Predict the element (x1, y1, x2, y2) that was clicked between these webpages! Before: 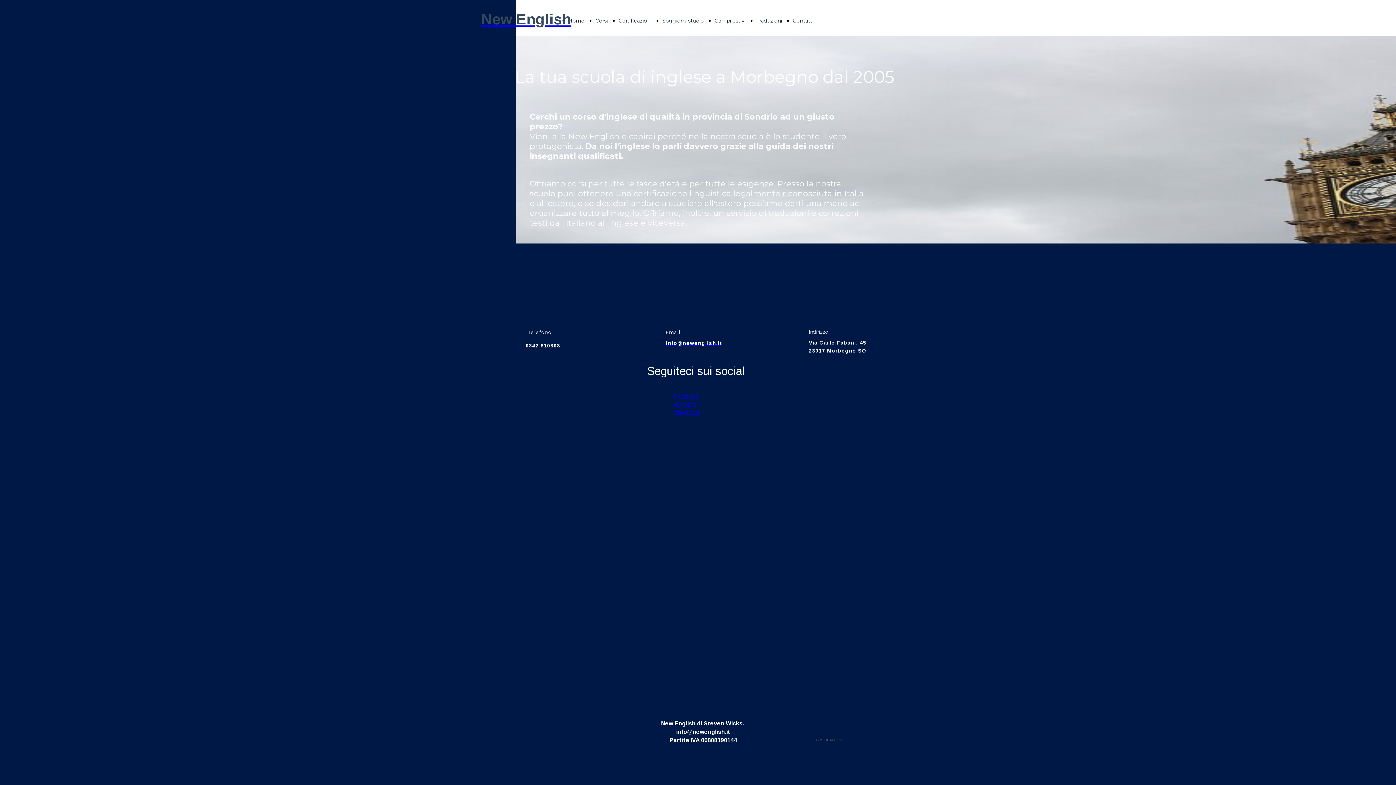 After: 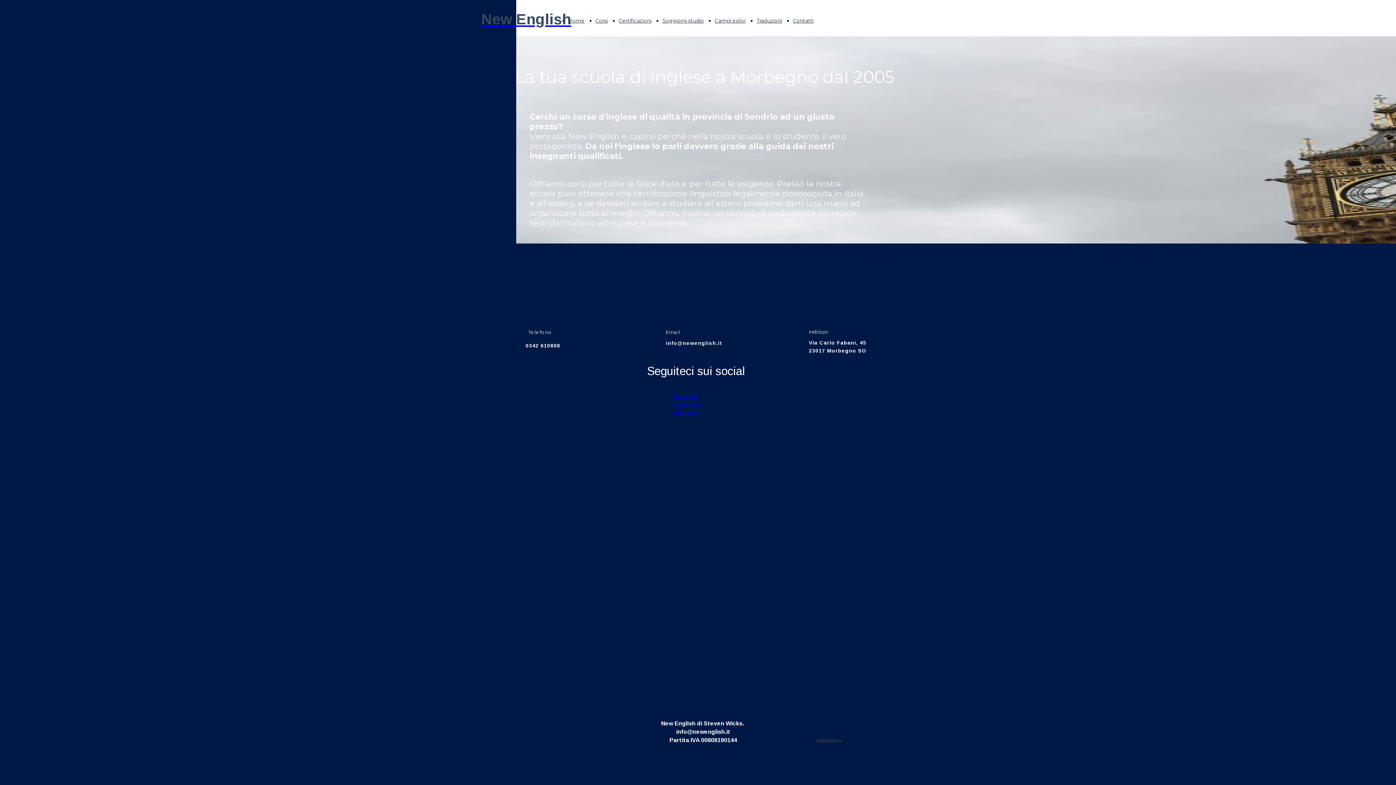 Action: bbox: (666, 338, 722, 346) label: info@newenglish.it